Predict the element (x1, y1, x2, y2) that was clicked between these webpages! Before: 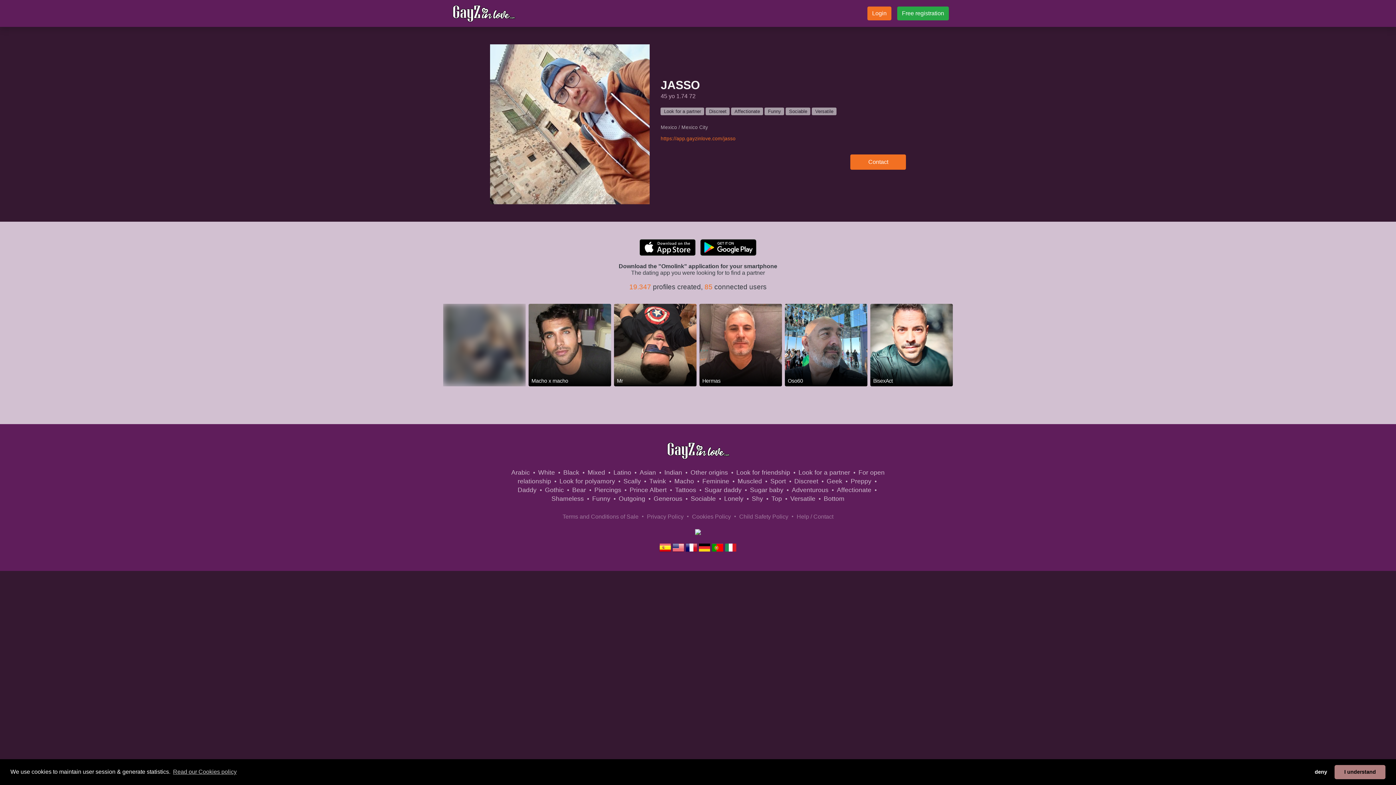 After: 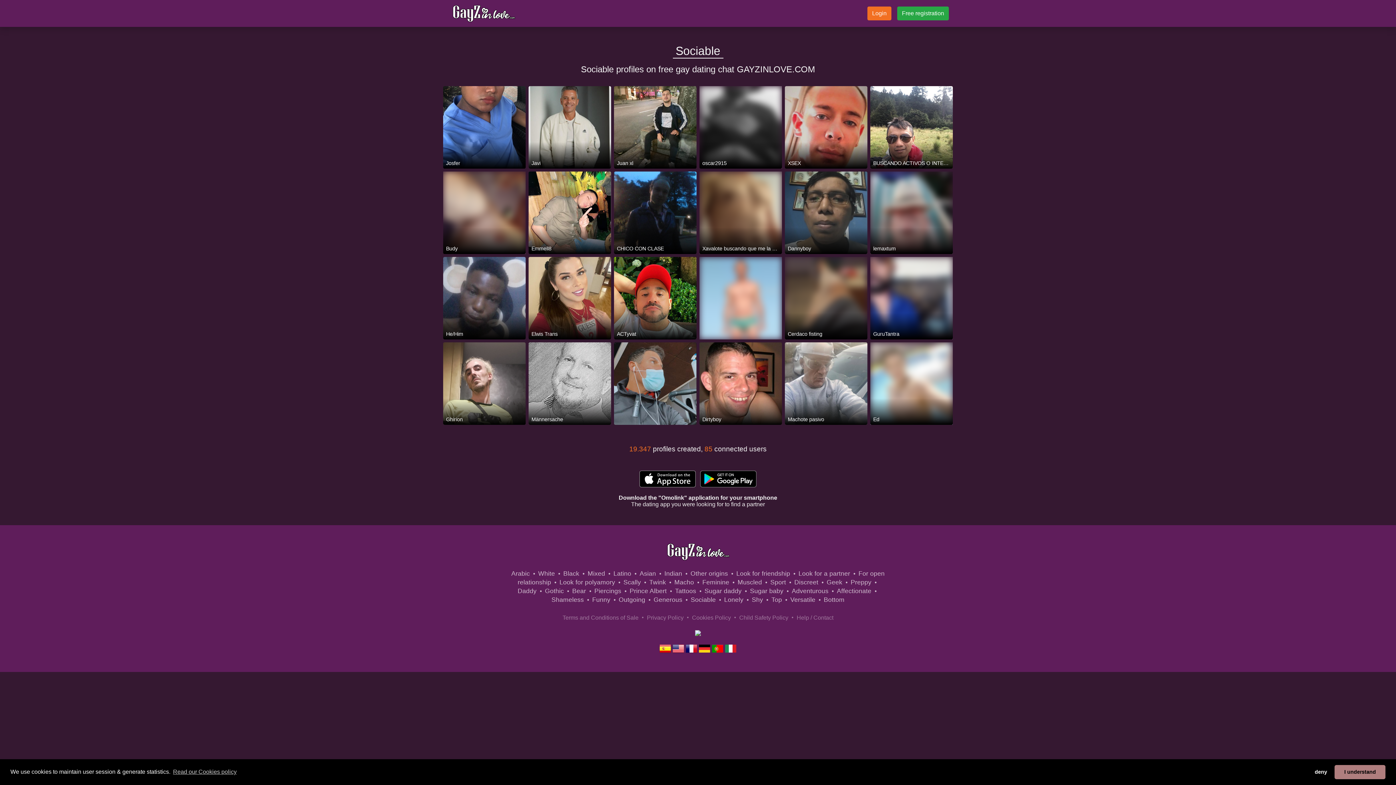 Action: label: Sociable bbox: (785, 107, 810, 115)